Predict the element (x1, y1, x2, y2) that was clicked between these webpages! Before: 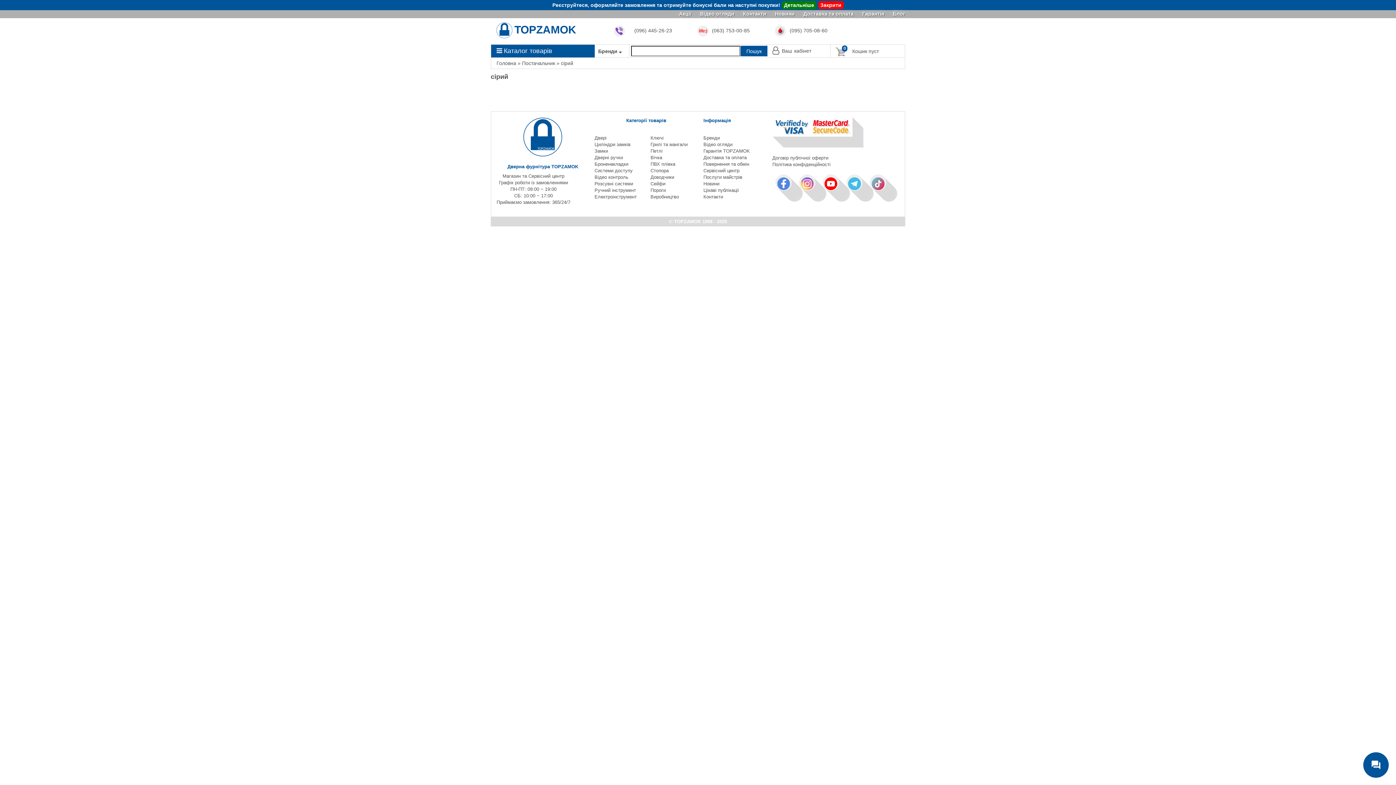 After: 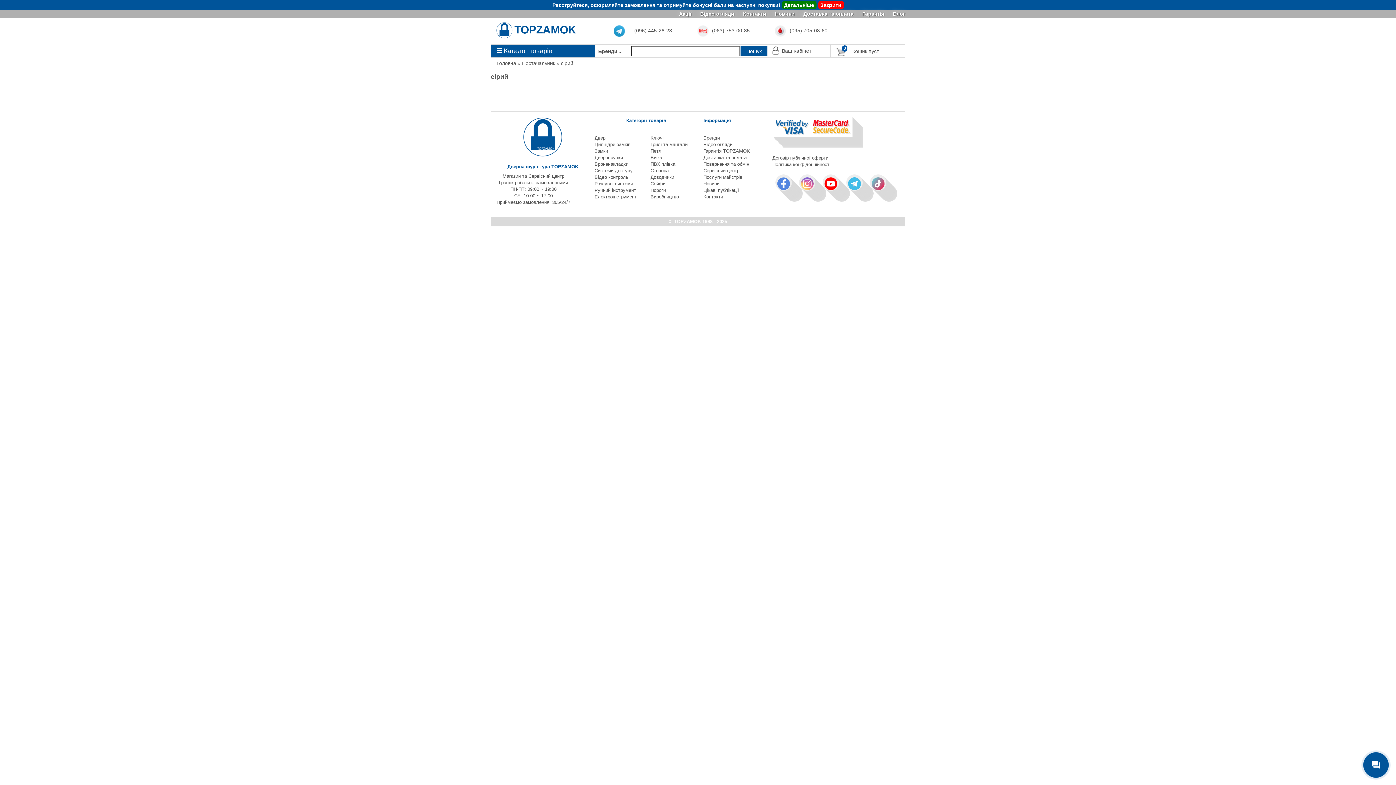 Action: label:   bbox: (842, 186, 843, 192)